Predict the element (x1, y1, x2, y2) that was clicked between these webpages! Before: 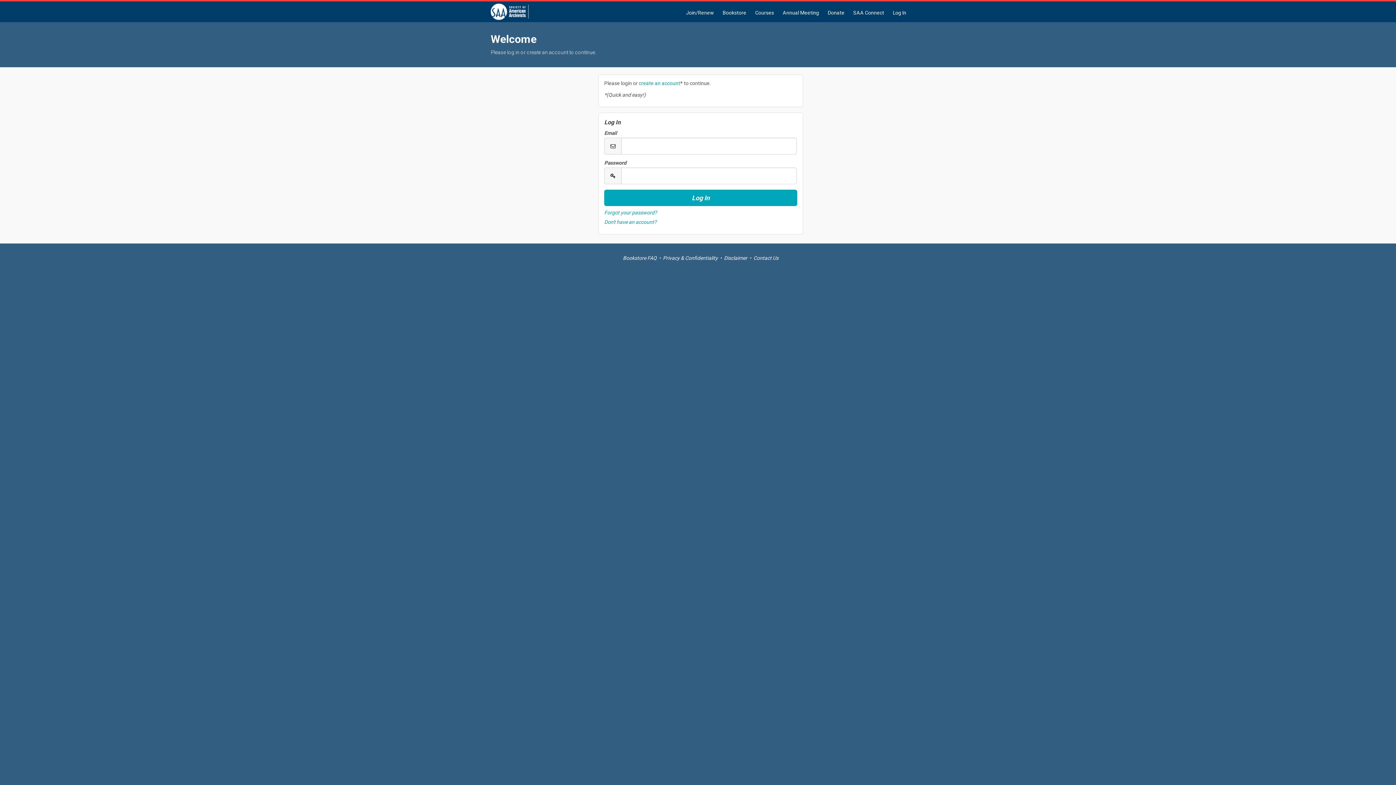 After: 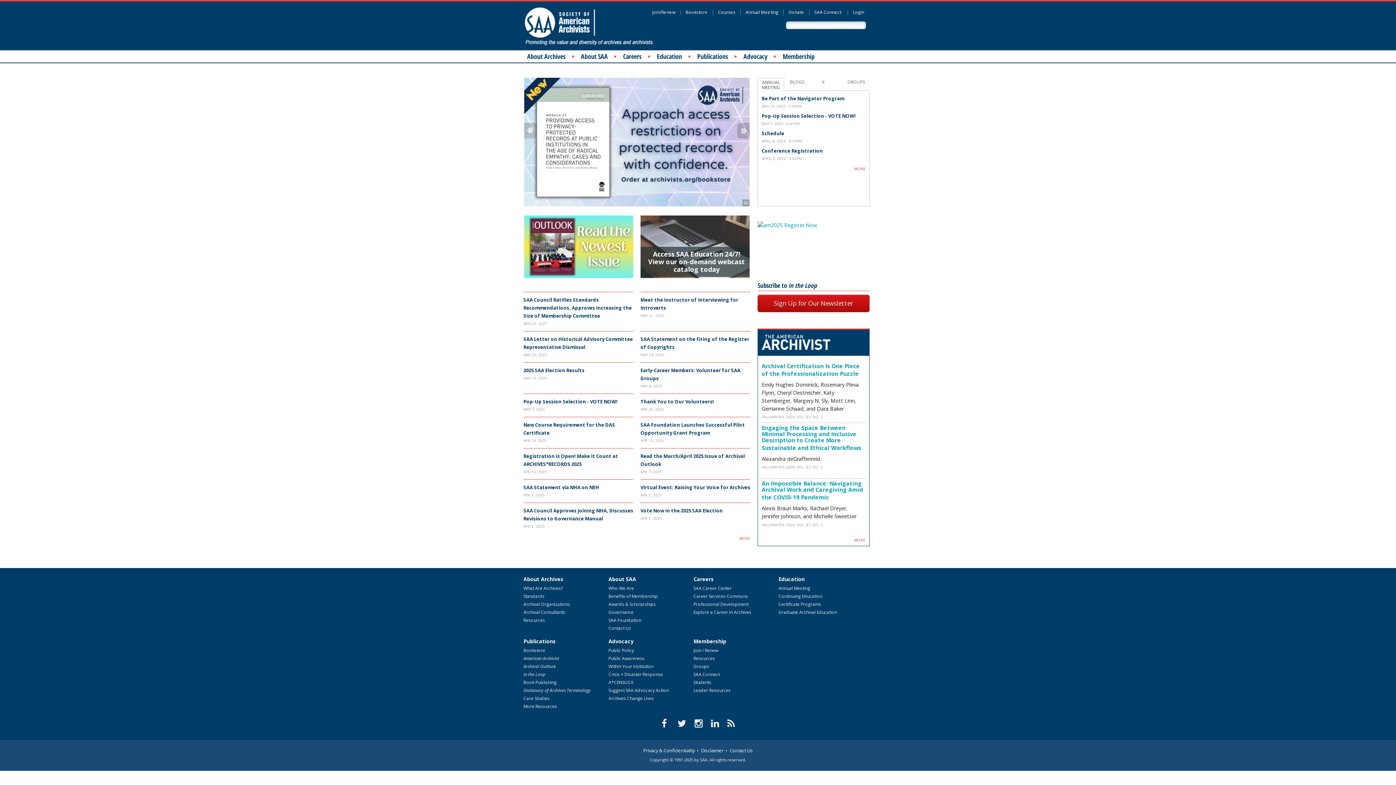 Action: bbox: (485, 1, 534, 22)